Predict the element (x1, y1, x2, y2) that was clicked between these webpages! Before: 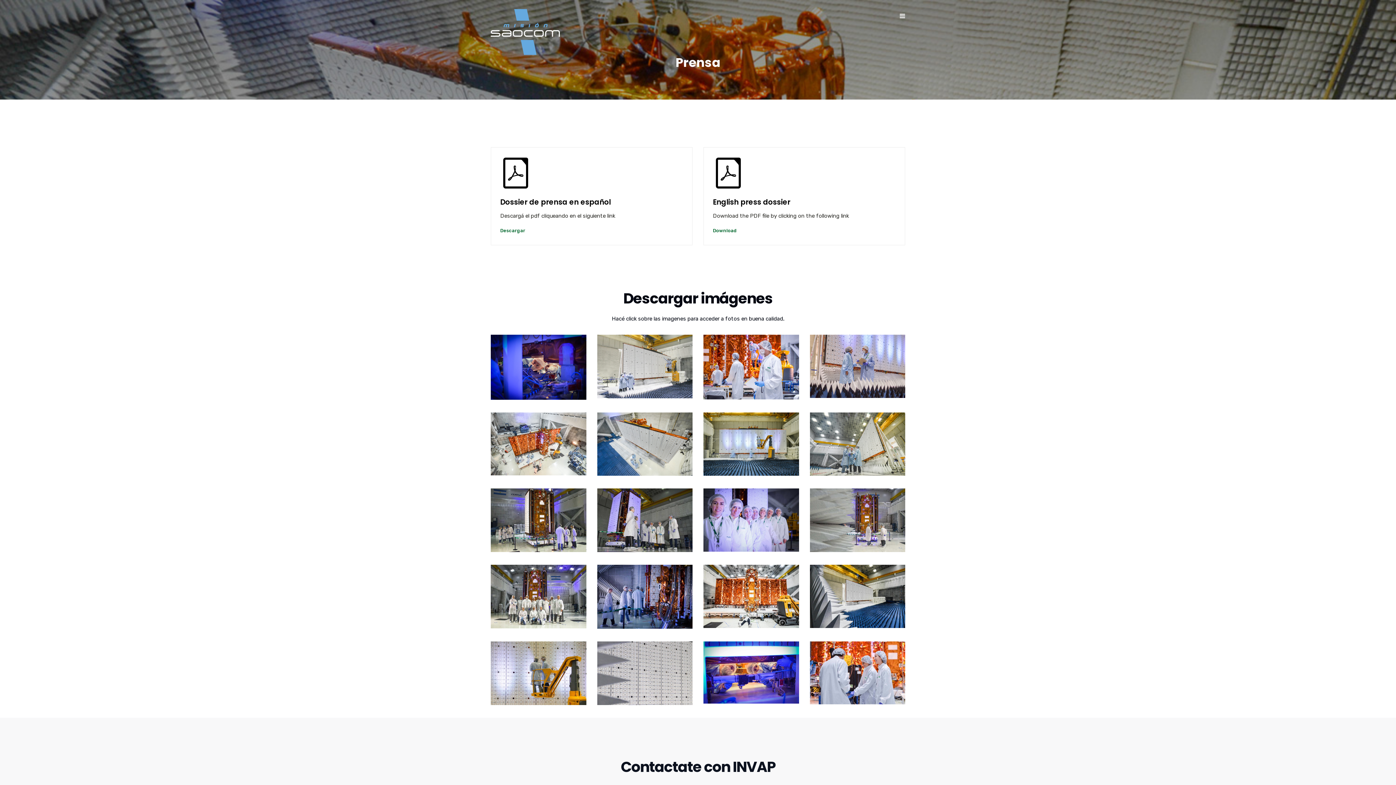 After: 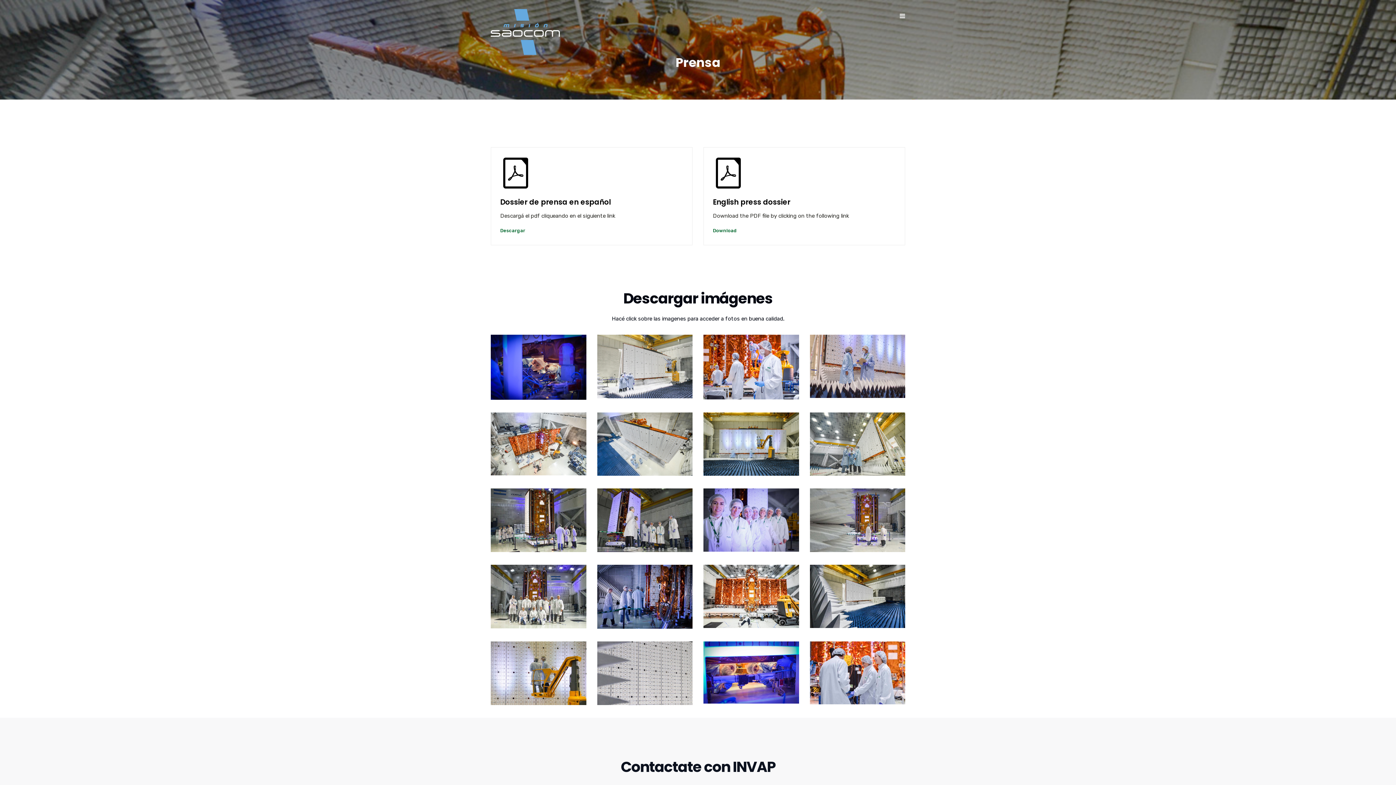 Action: bbox: (490, 440, 586, 447)